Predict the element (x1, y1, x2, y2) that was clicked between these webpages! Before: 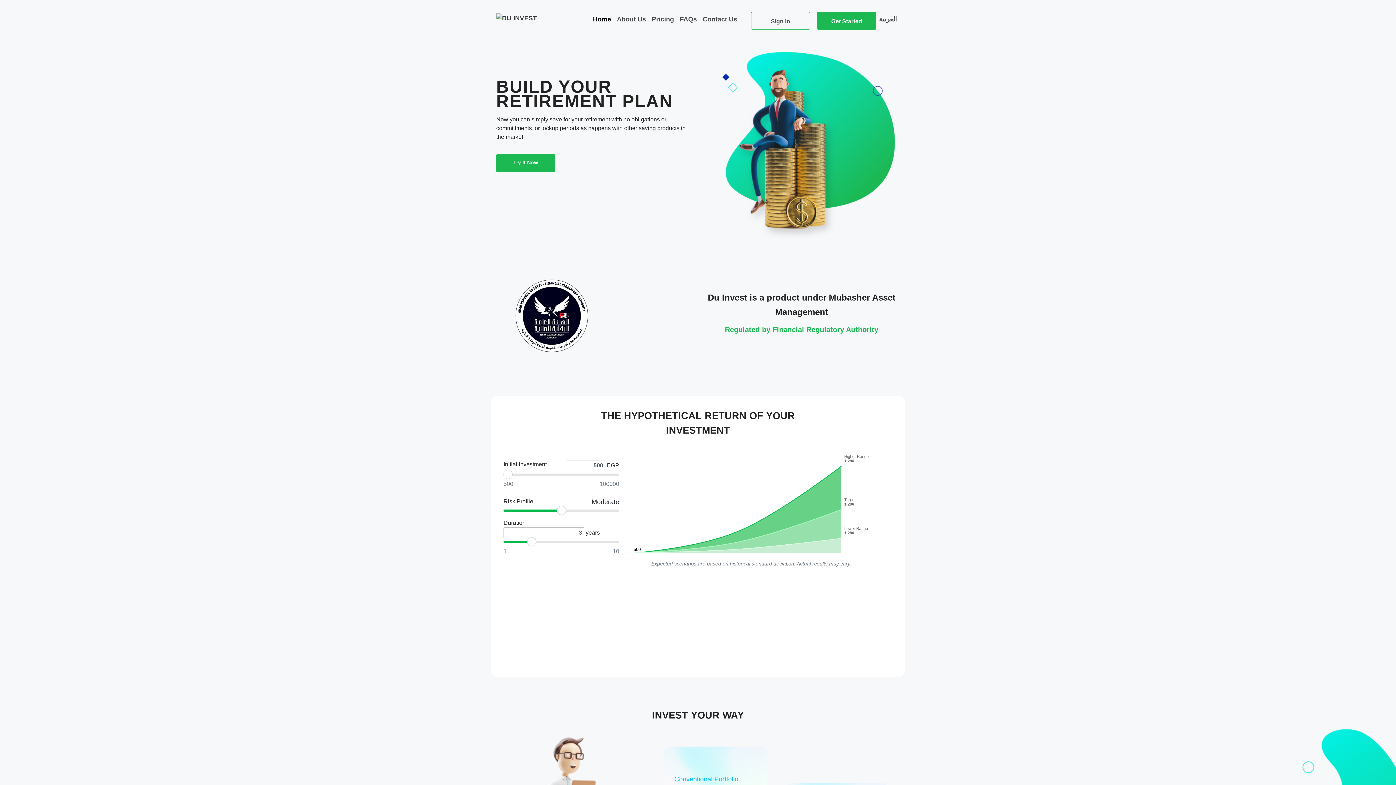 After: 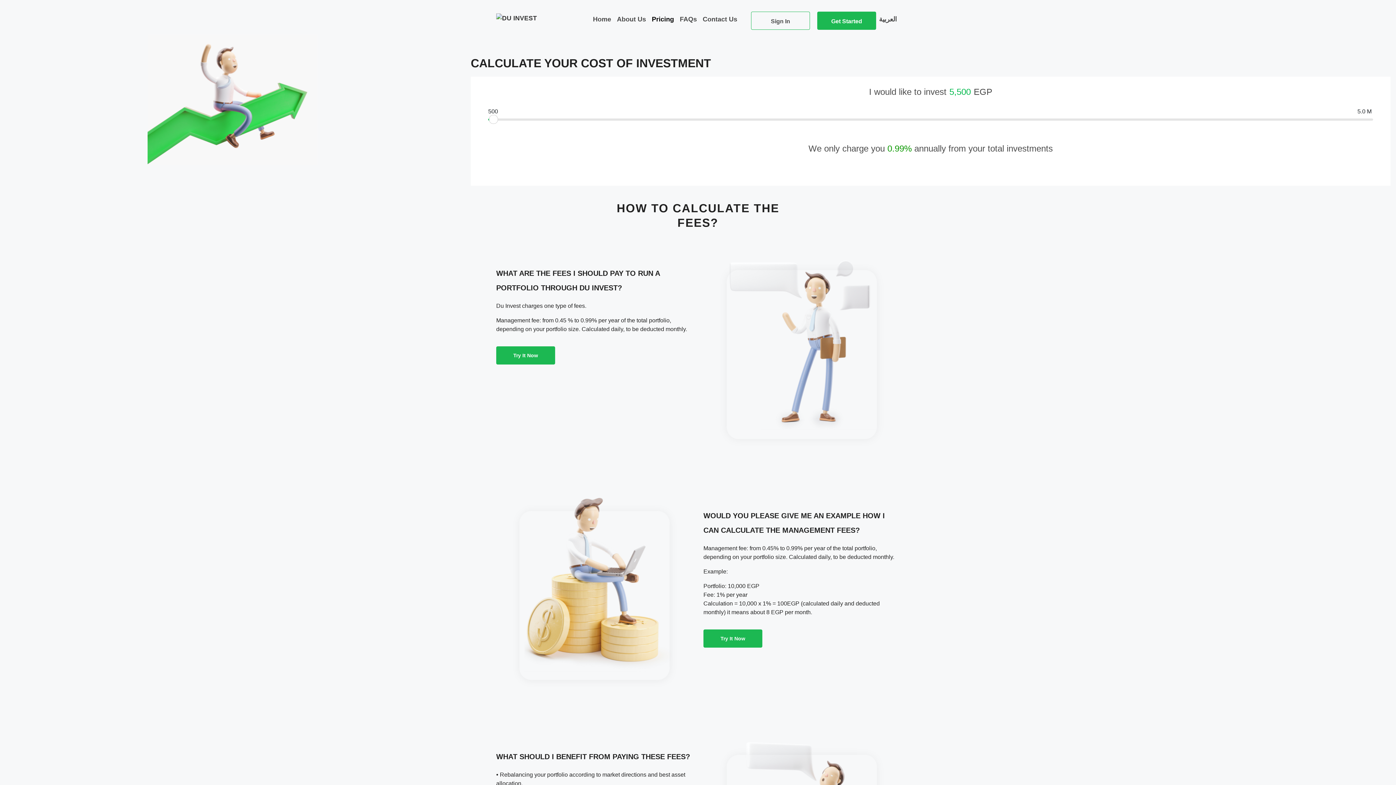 Action: bbox: (649, 11, 677, 27) label: Pricing